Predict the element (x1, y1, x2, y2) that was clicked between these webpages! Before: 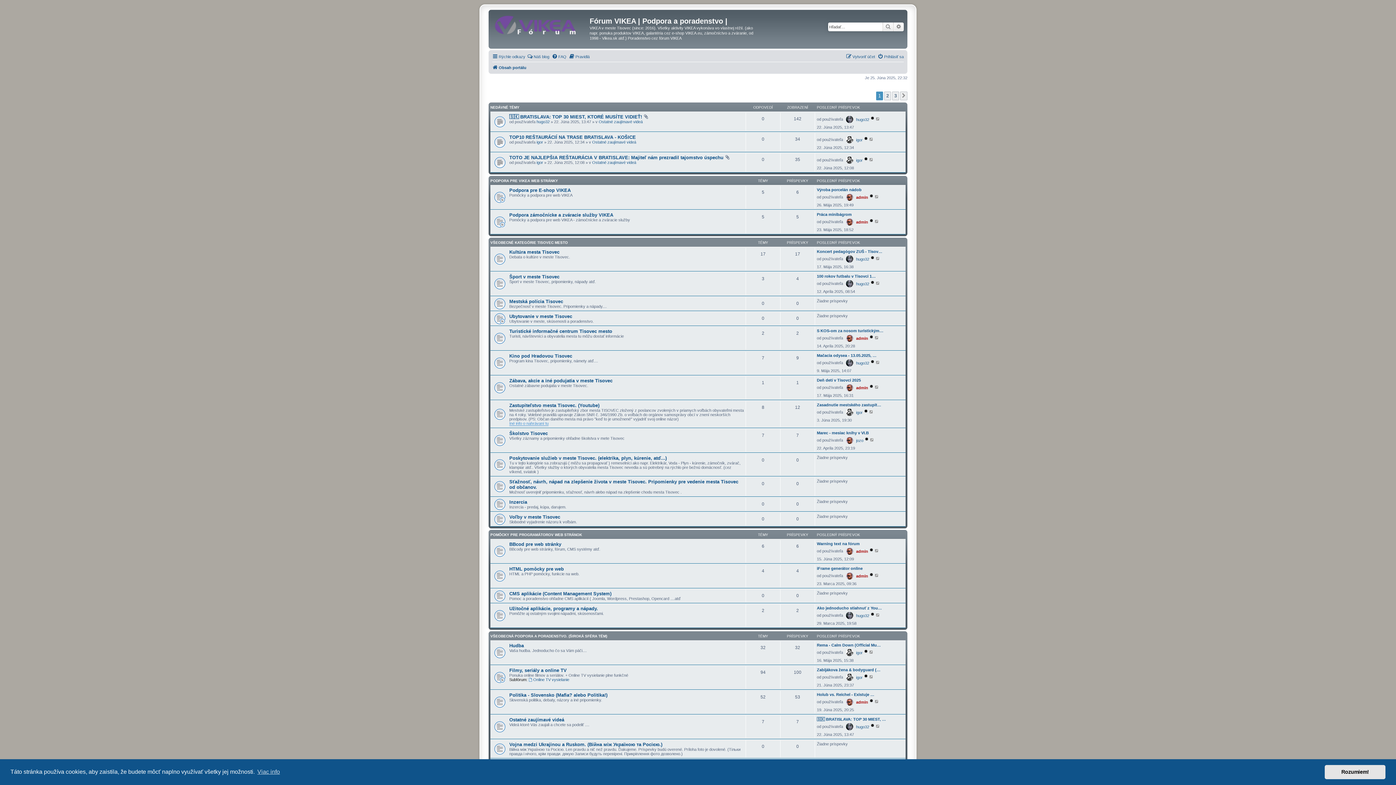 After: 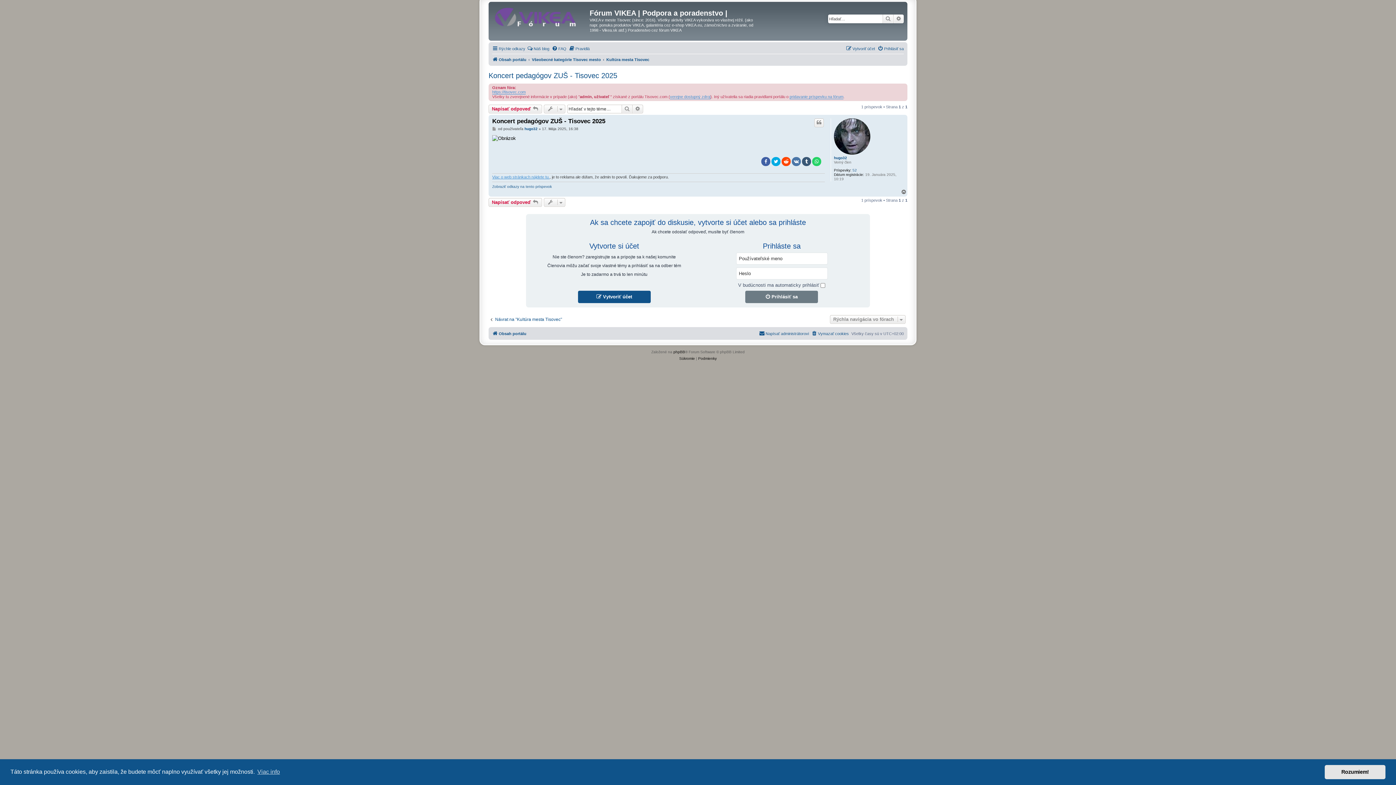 Action: label: Koncert pedagógov ZUŠ - Tisov… bbox: (817, 249, 882, 253)